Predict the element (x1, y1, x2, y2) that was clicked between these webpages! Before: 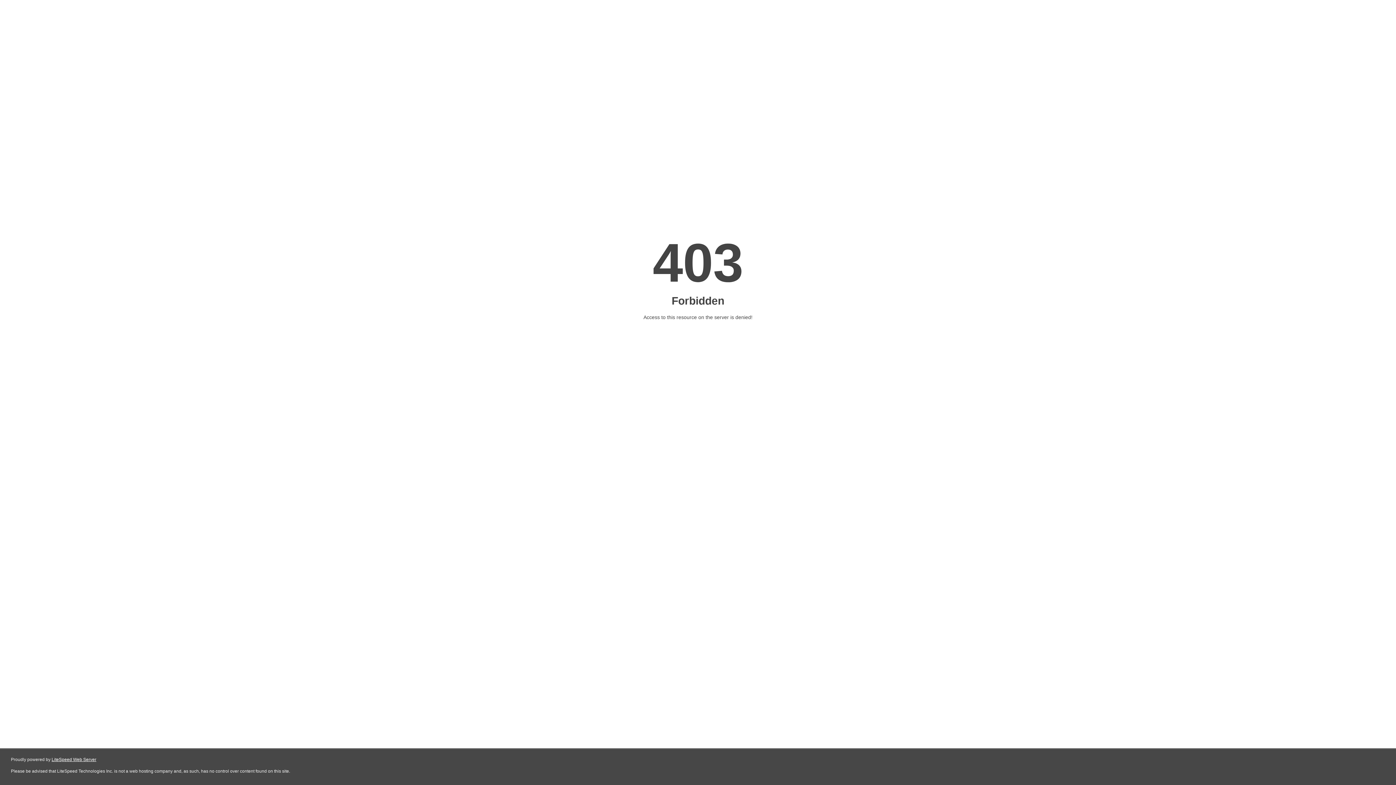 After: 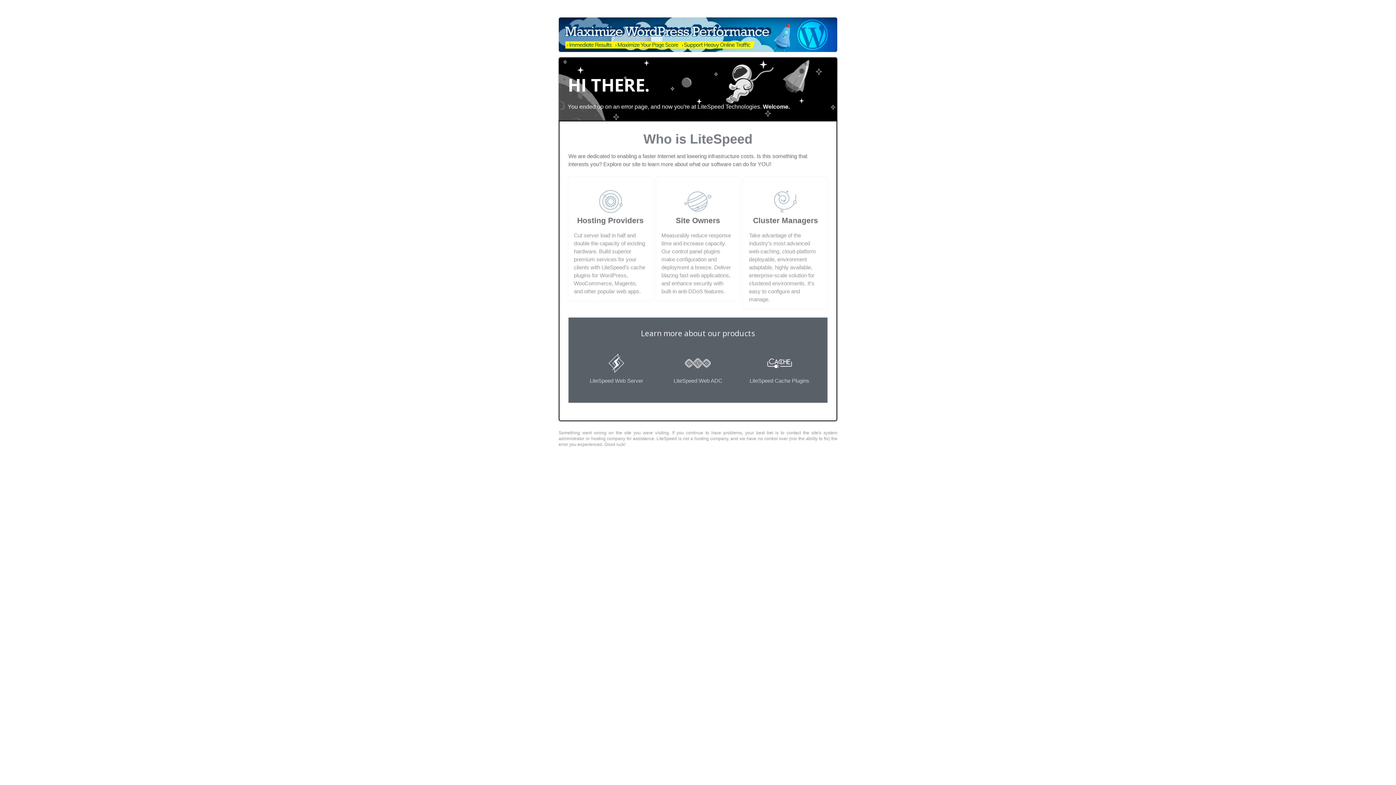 Action: bbox: (51, 757, 96, 762) label: LiteSpeed Web Server